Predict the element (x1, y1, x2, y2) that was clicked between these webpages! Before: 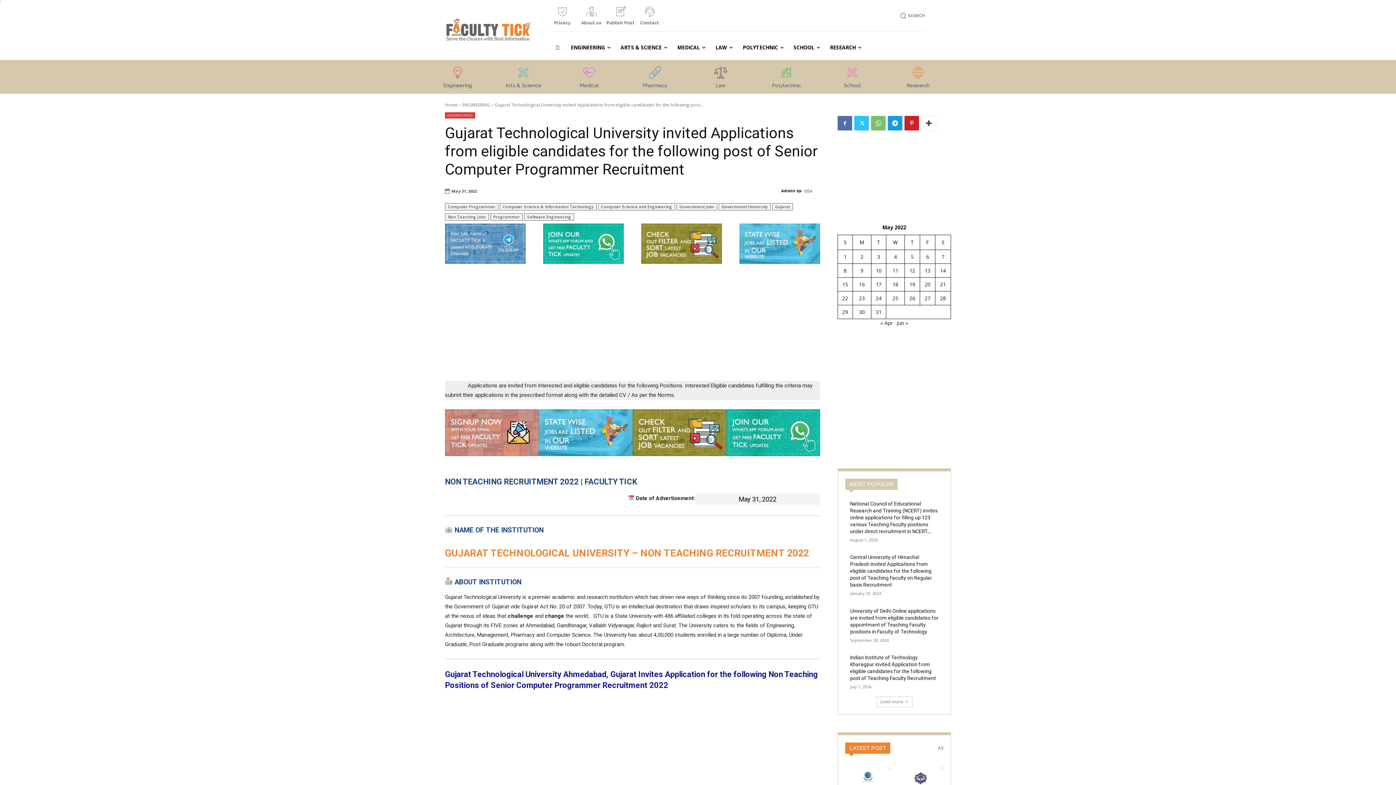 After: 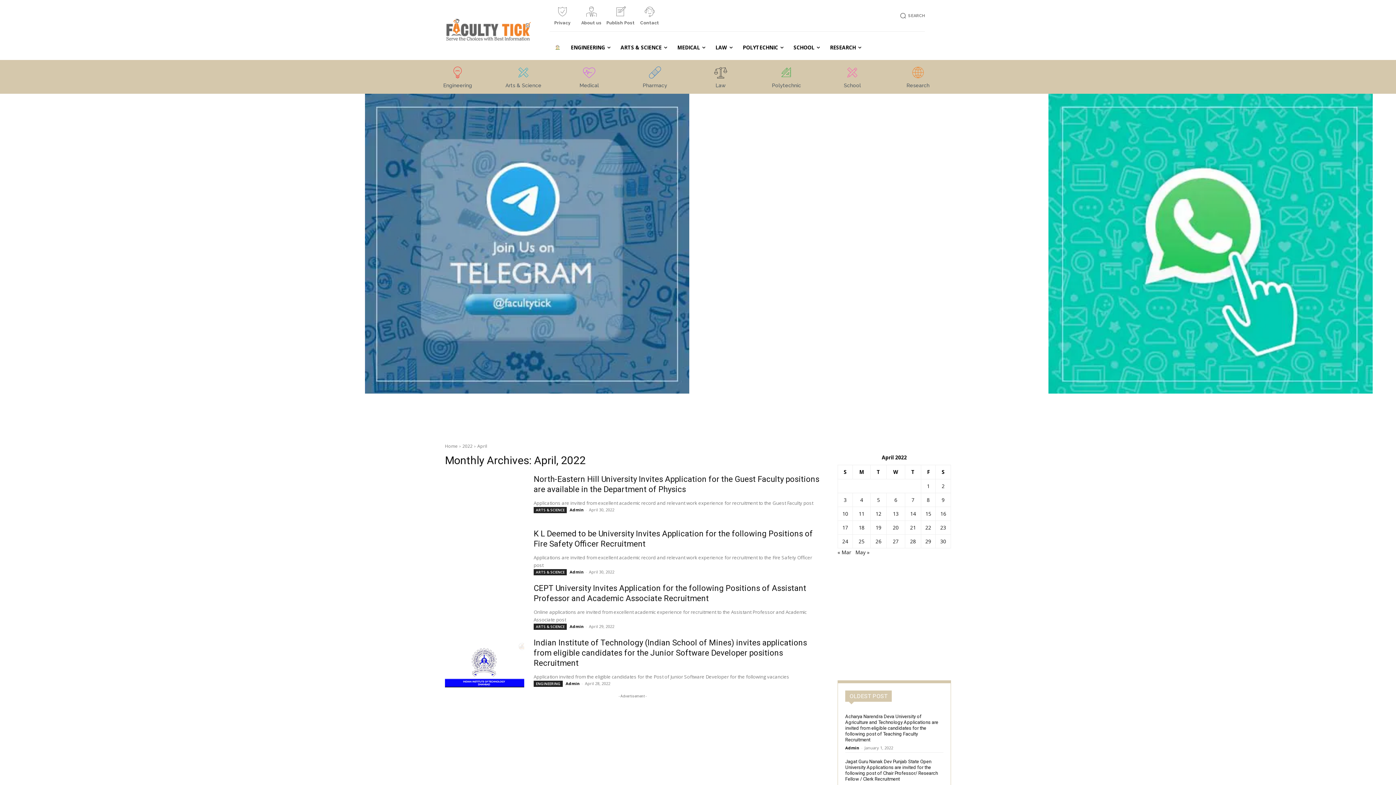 Action: label: « Apr bbox: (880, 319, 892, 326)